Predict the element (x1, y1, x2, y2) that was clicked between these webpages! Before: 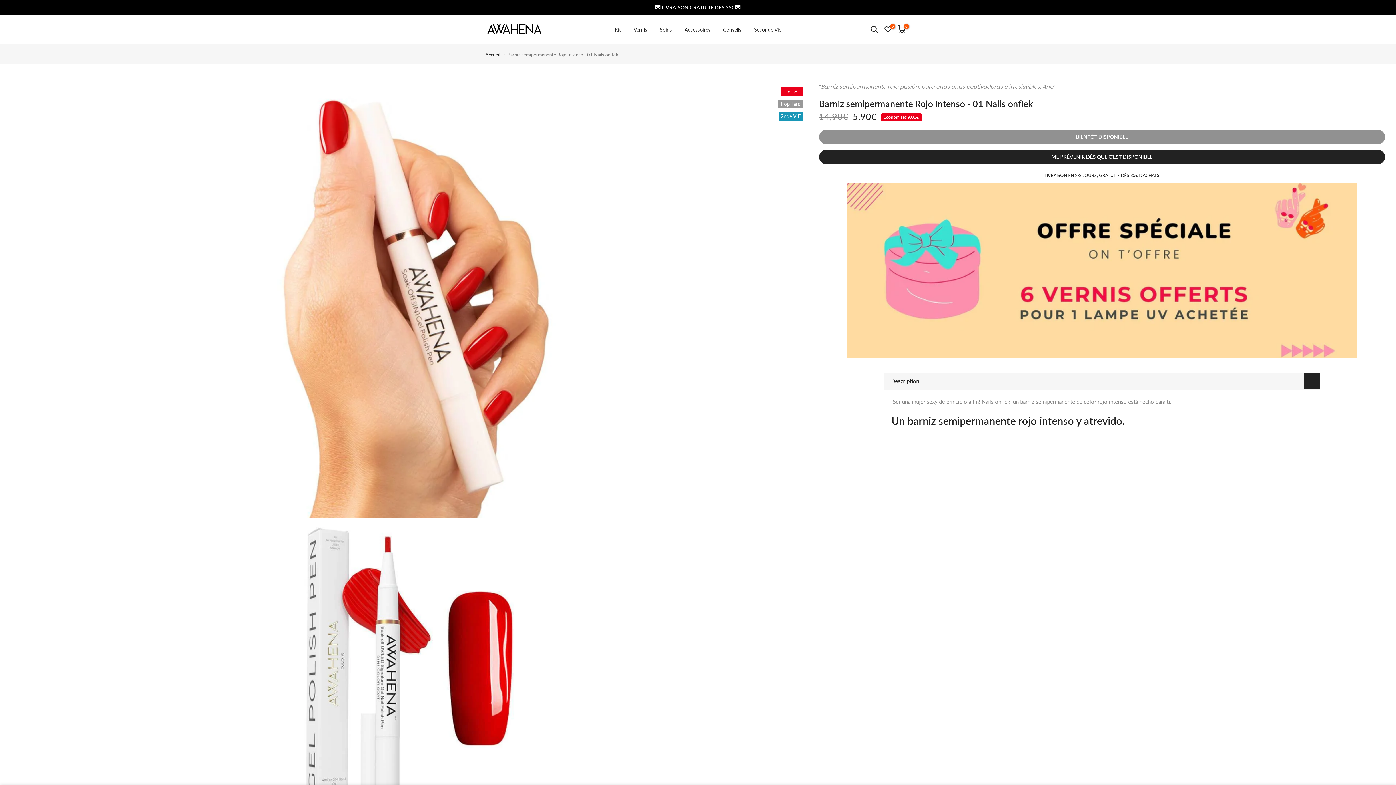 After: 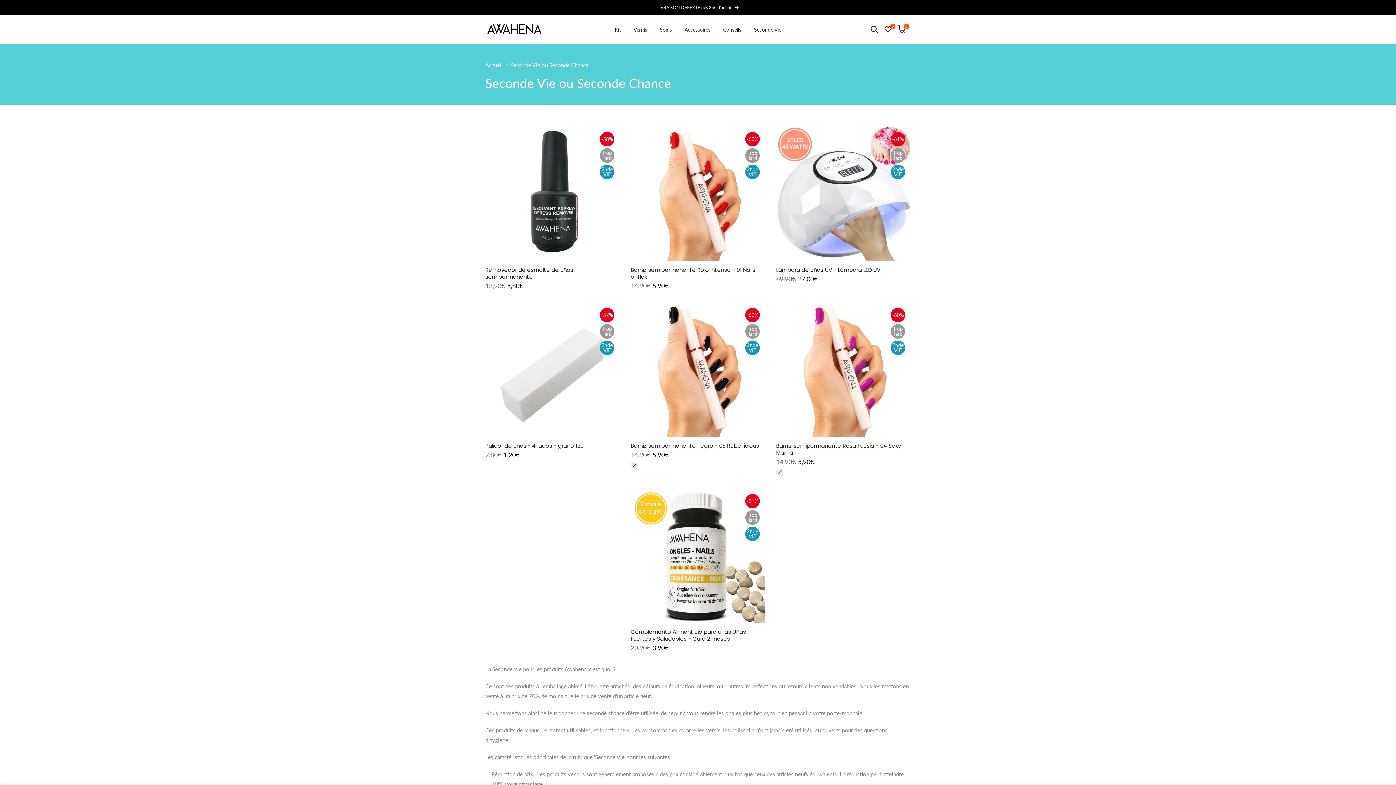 Action: bbox: (747, 25, 787, 34) label: Seconde Vie